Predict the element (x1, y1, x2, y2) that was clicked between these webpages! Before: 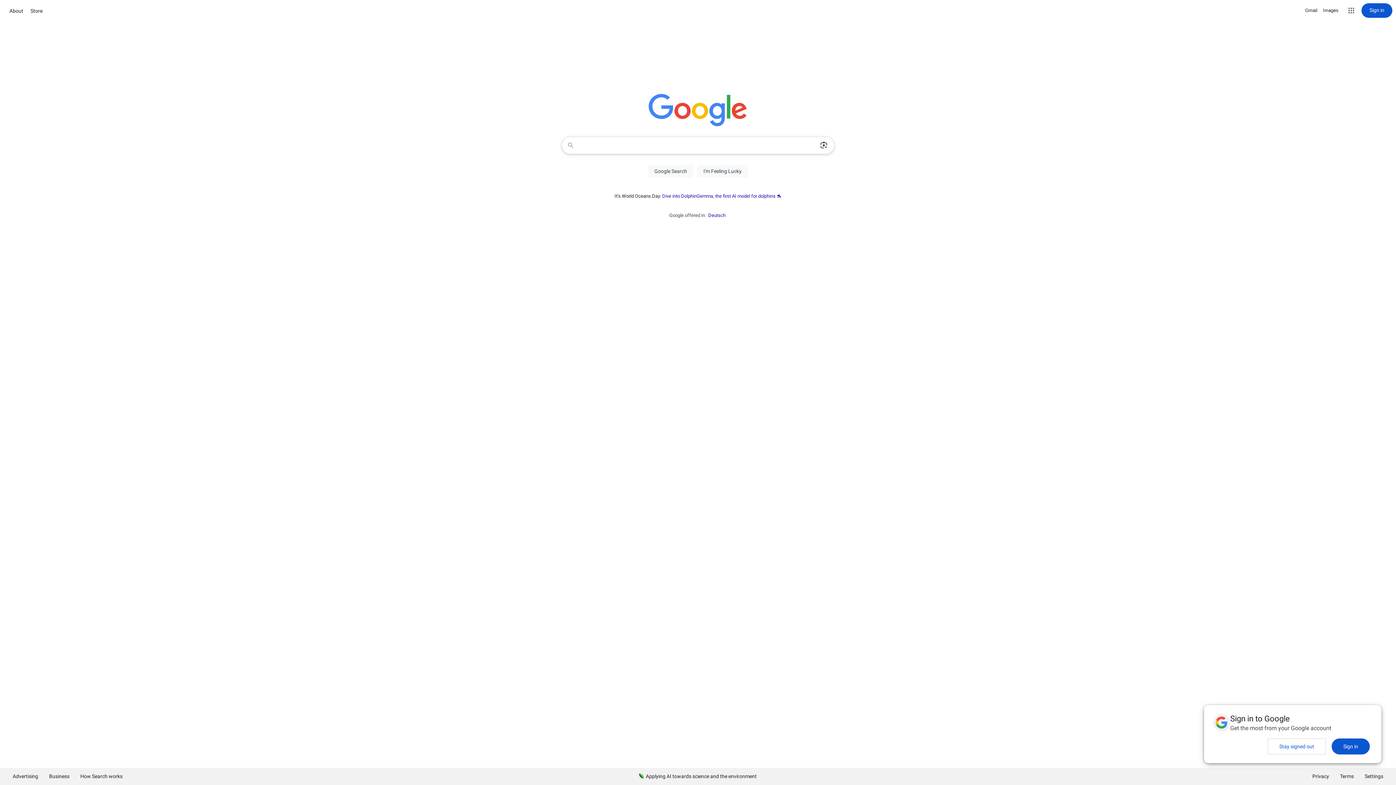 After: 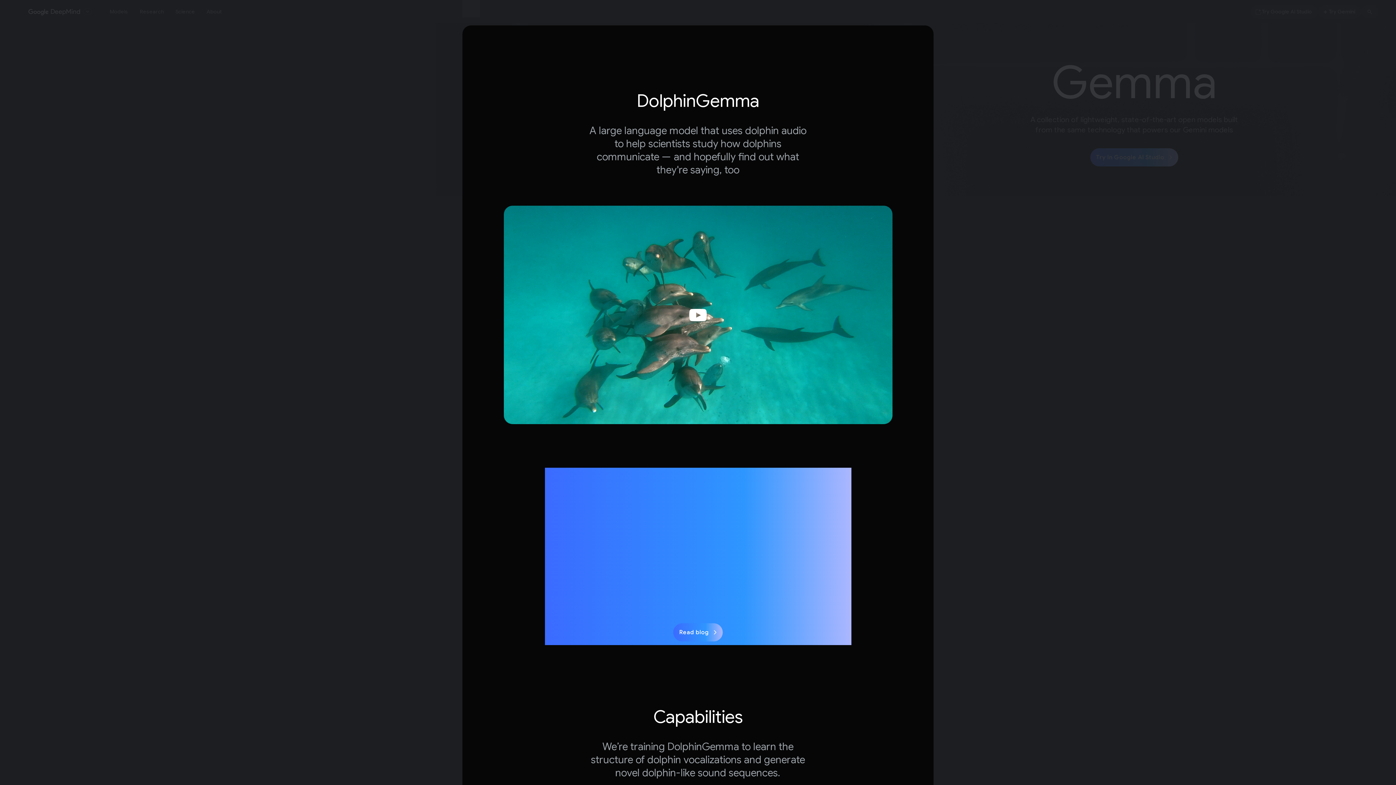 Action: label: Dive into DolphinGemma, the first AI model for dolphins 🐬 bbox: (662, 193, 781, 198)